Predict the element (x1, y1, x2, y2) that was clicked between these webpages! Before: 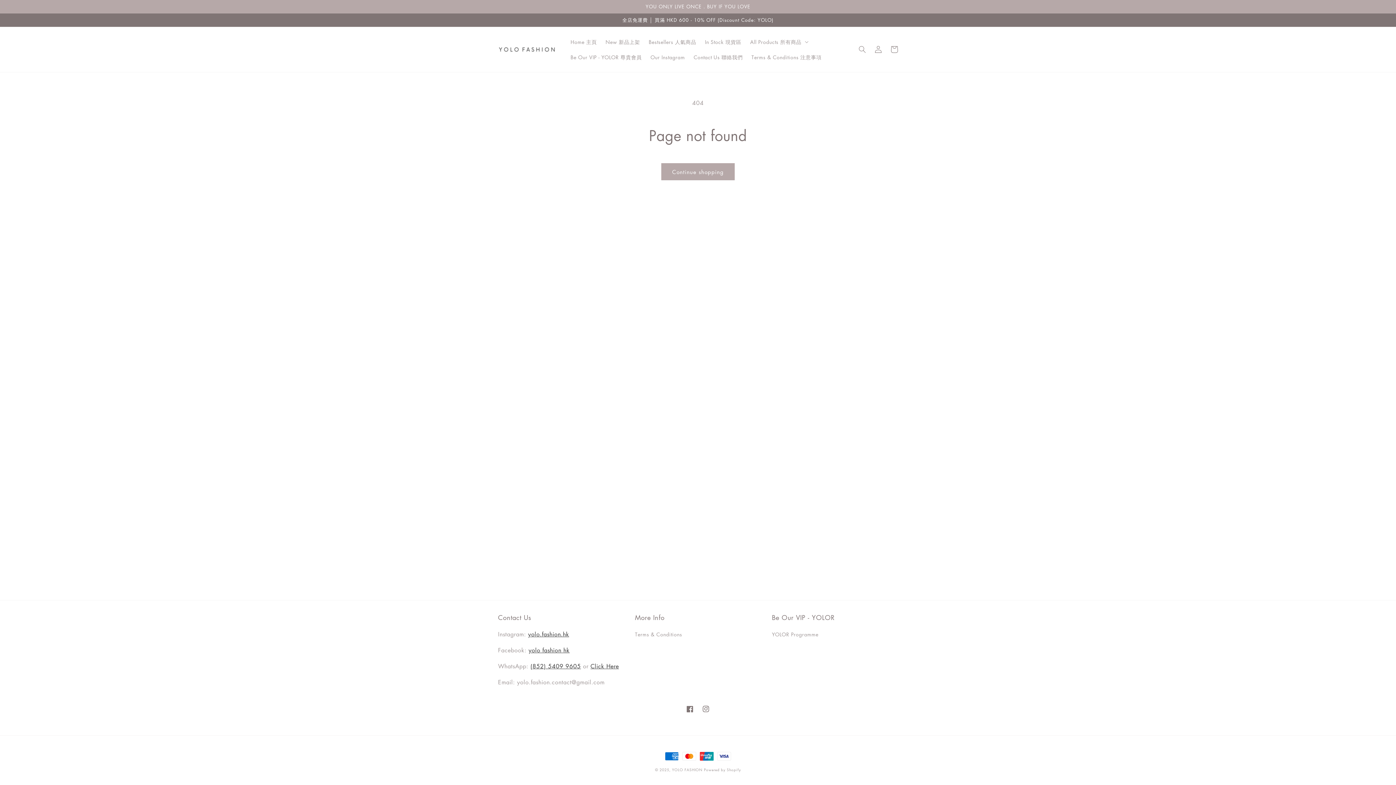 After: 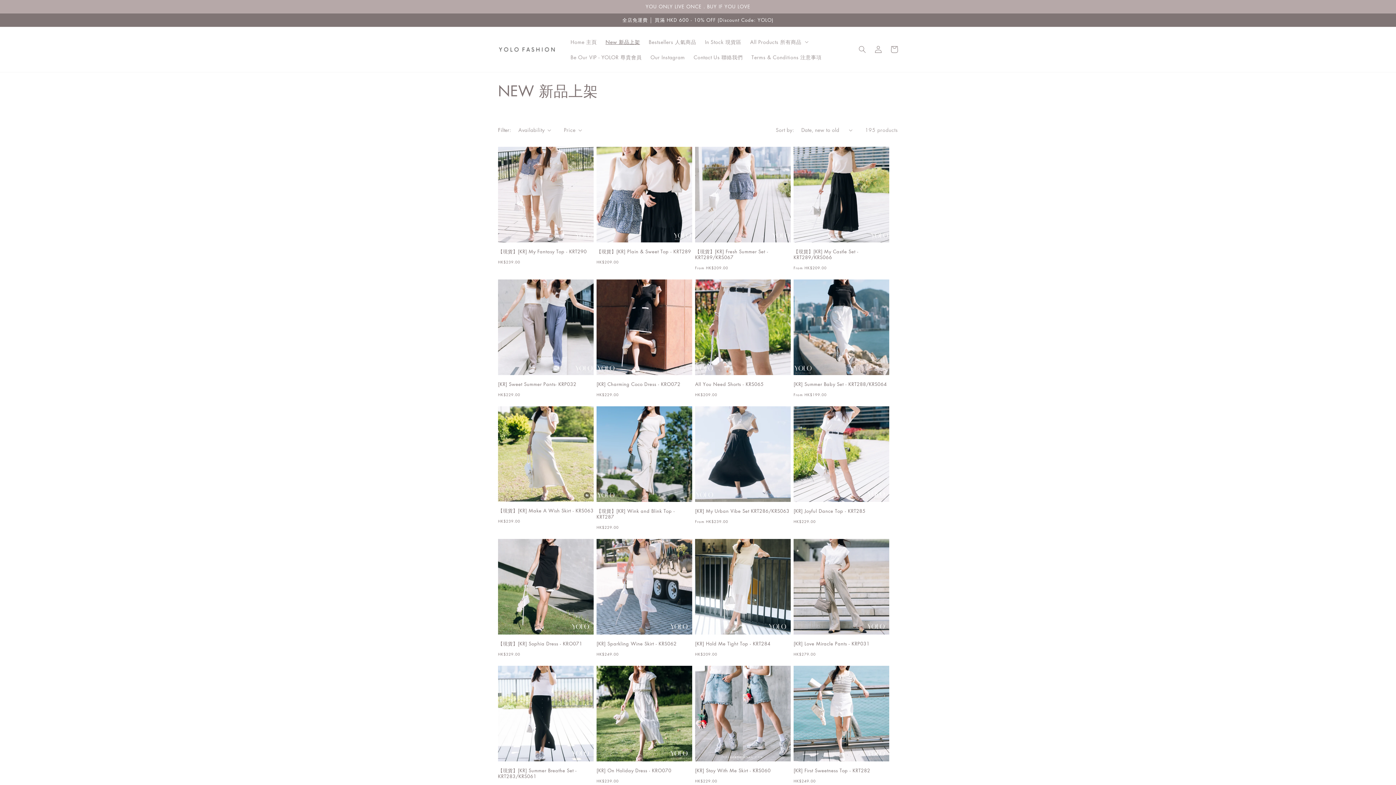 Action: label: New 新品上架 bbox: (601, 34, 644, 49)